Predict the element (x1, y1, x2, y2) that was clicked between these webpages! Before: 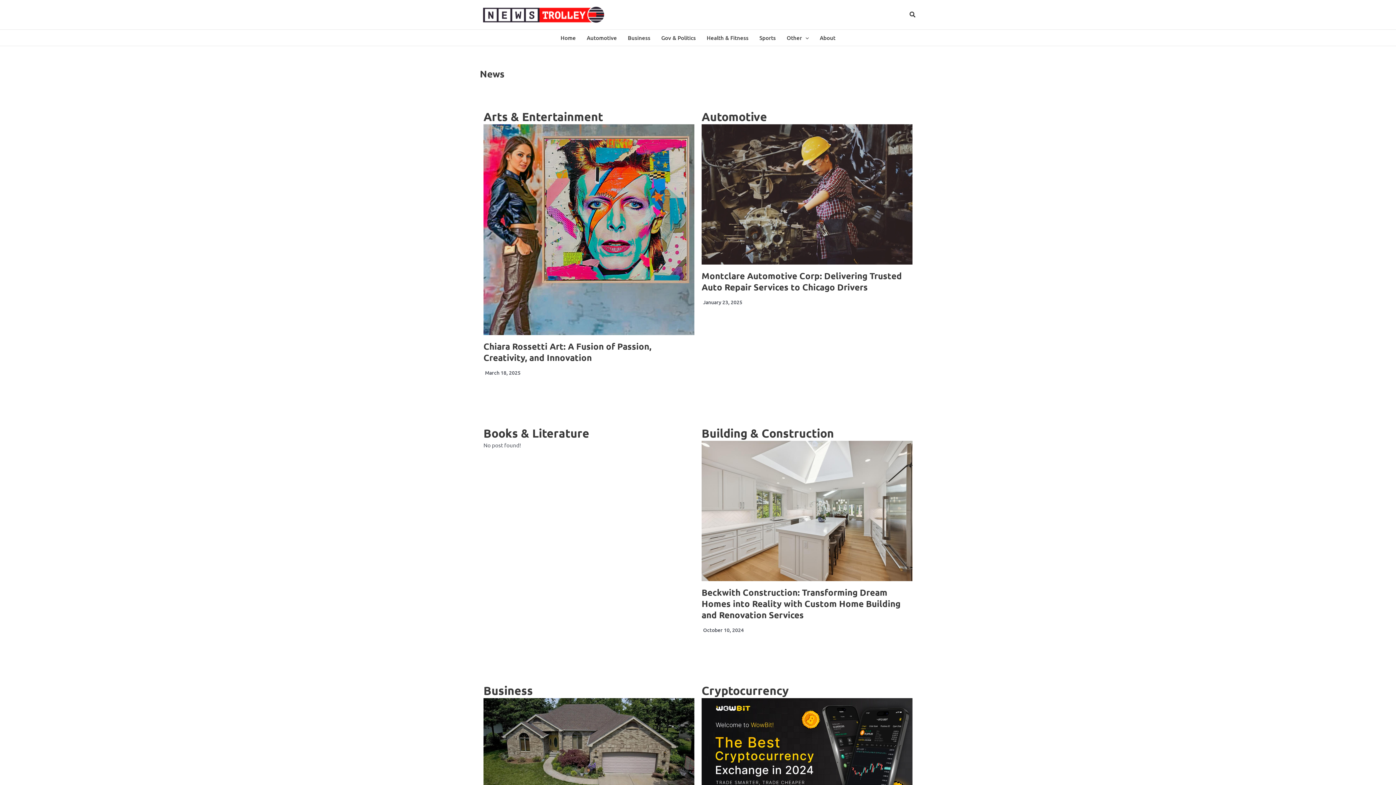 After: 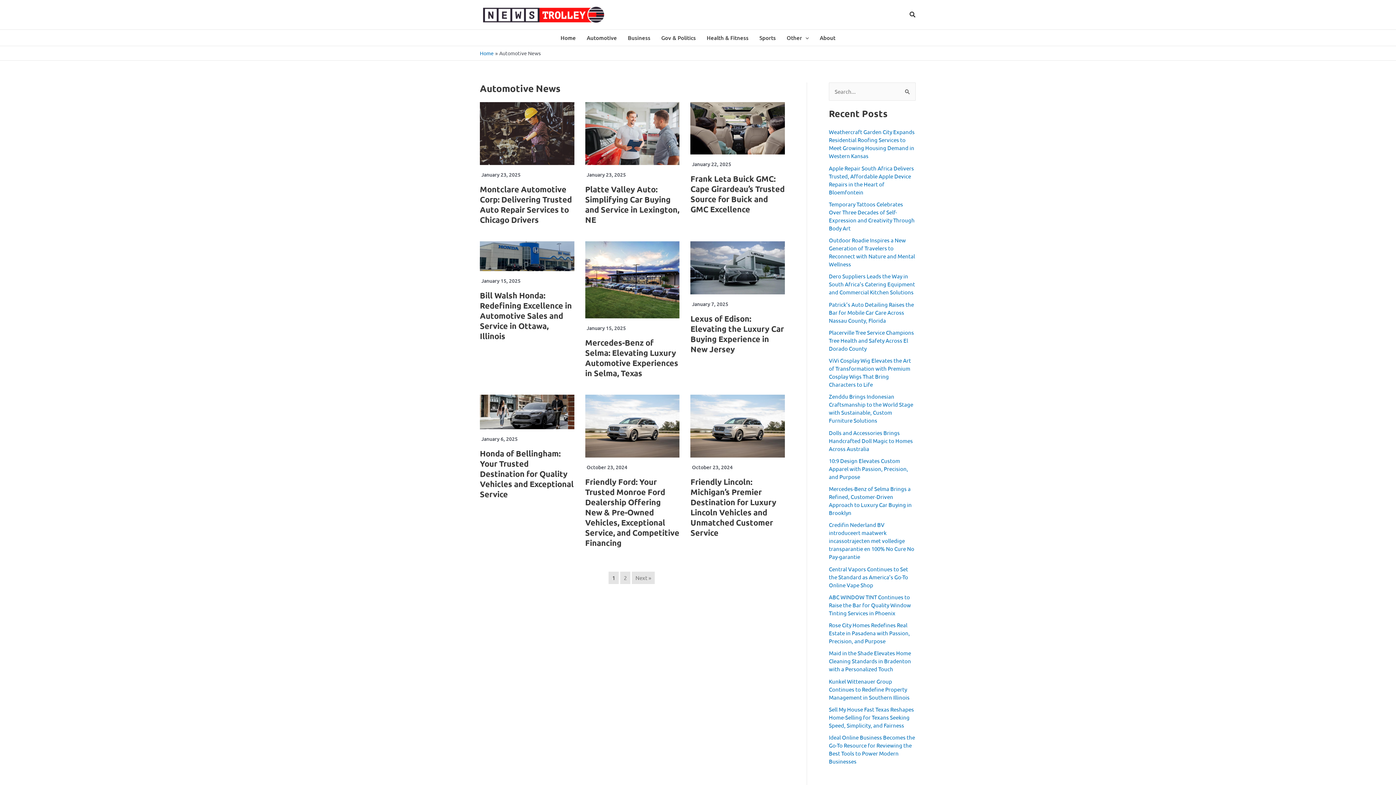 Action: bbox: (581, 29, 622, 45) label: Automotive